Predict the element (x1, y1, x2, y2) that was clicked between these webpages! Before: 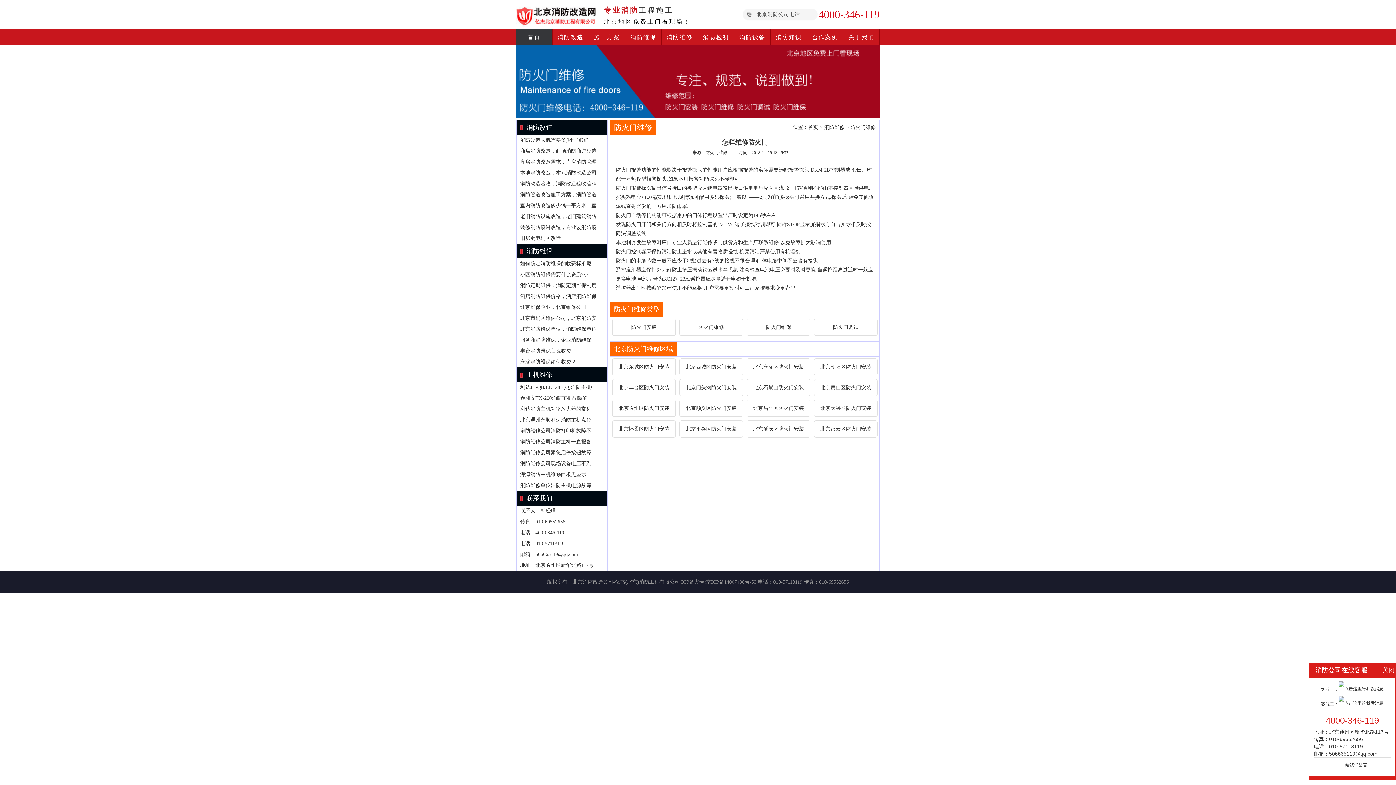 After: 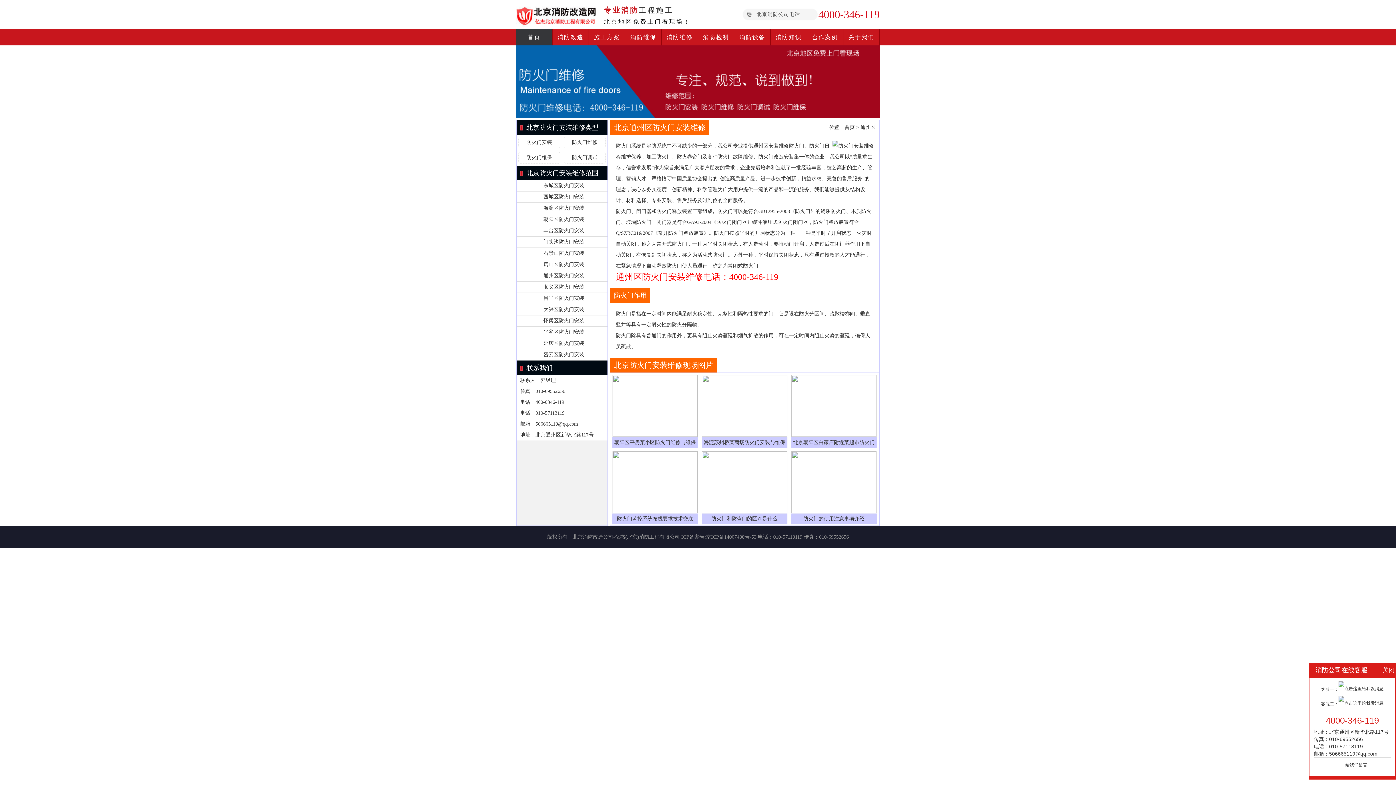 Action: label: 北京通州区防火门安装 bbox: (618, 405, 669, 411)